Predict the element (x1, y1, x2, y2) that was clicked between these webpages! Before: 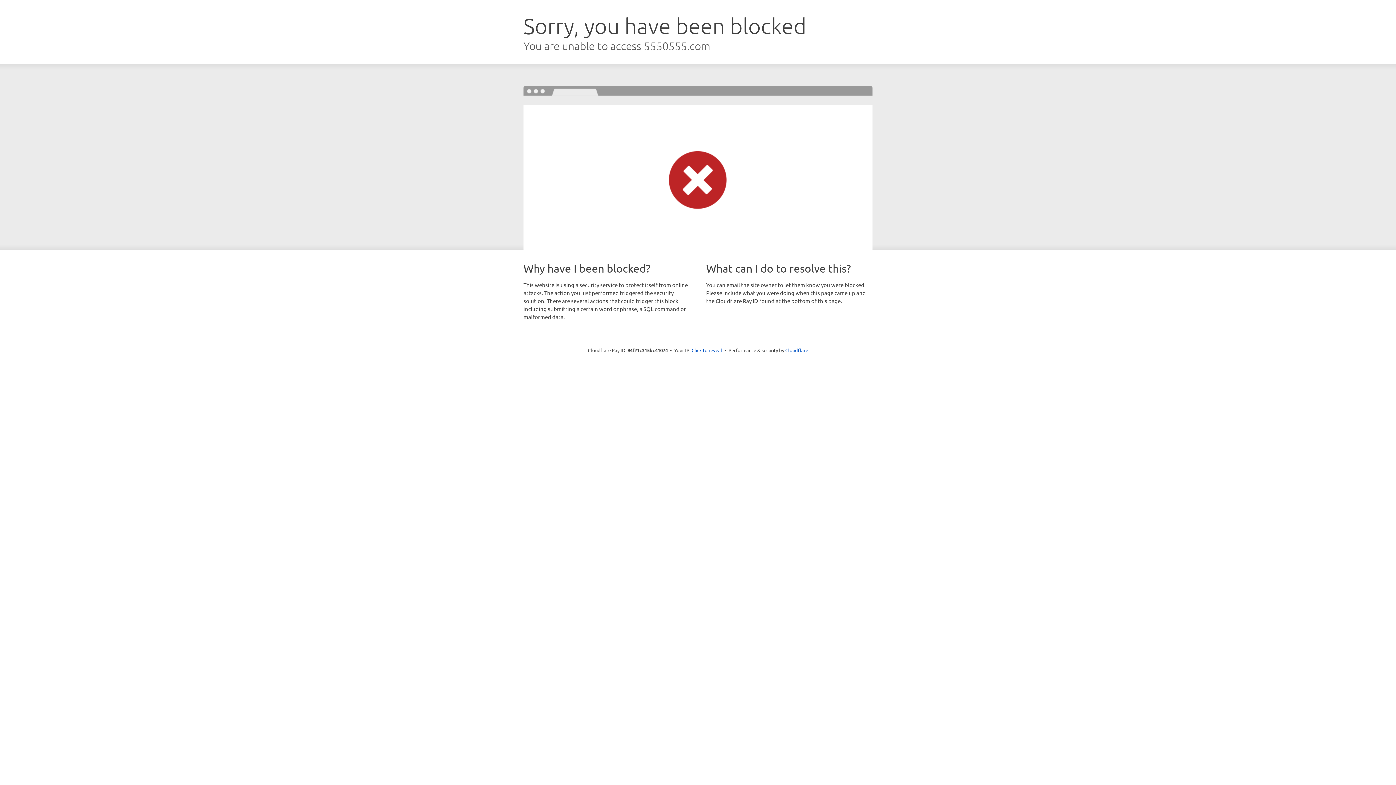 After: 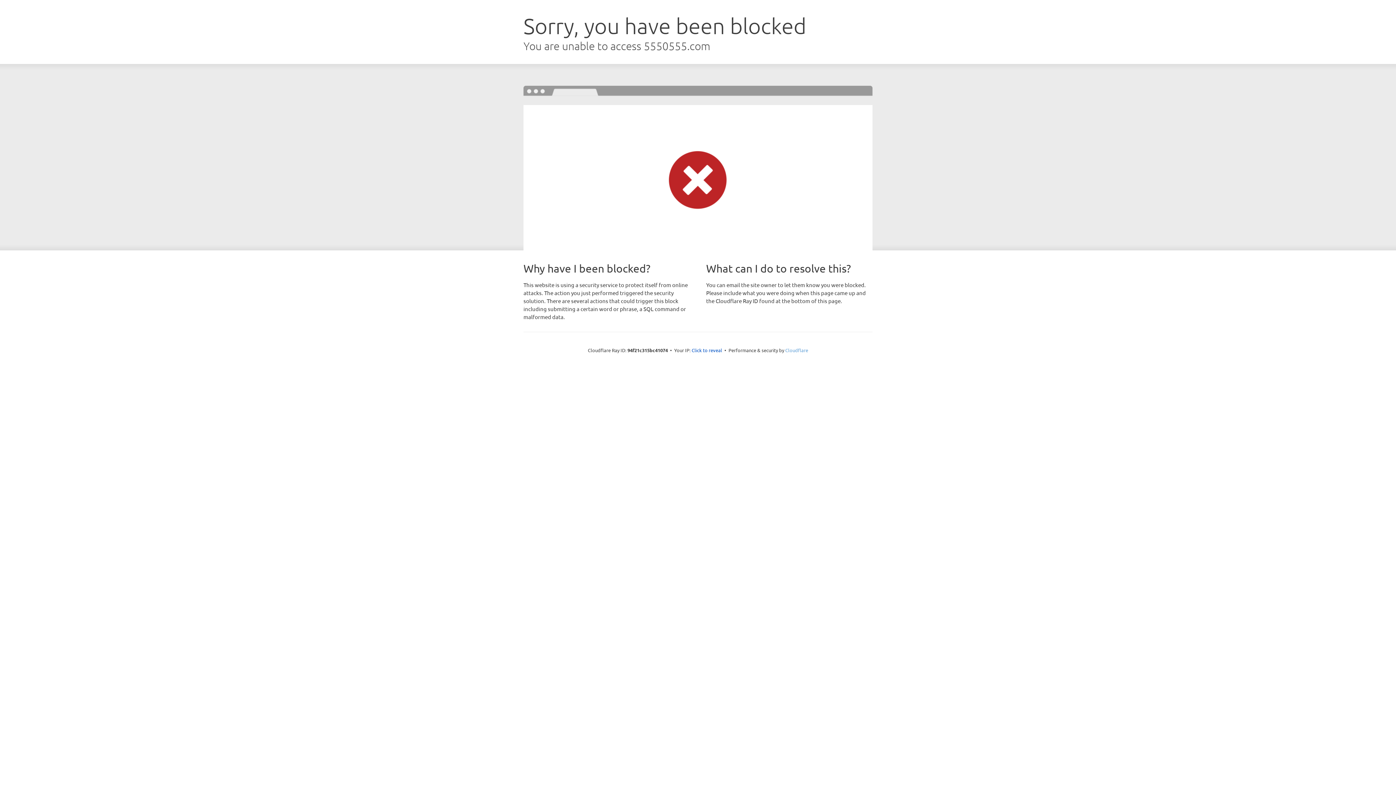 Action: label: Cloudflare bbox: (785, 347, 808, 353)